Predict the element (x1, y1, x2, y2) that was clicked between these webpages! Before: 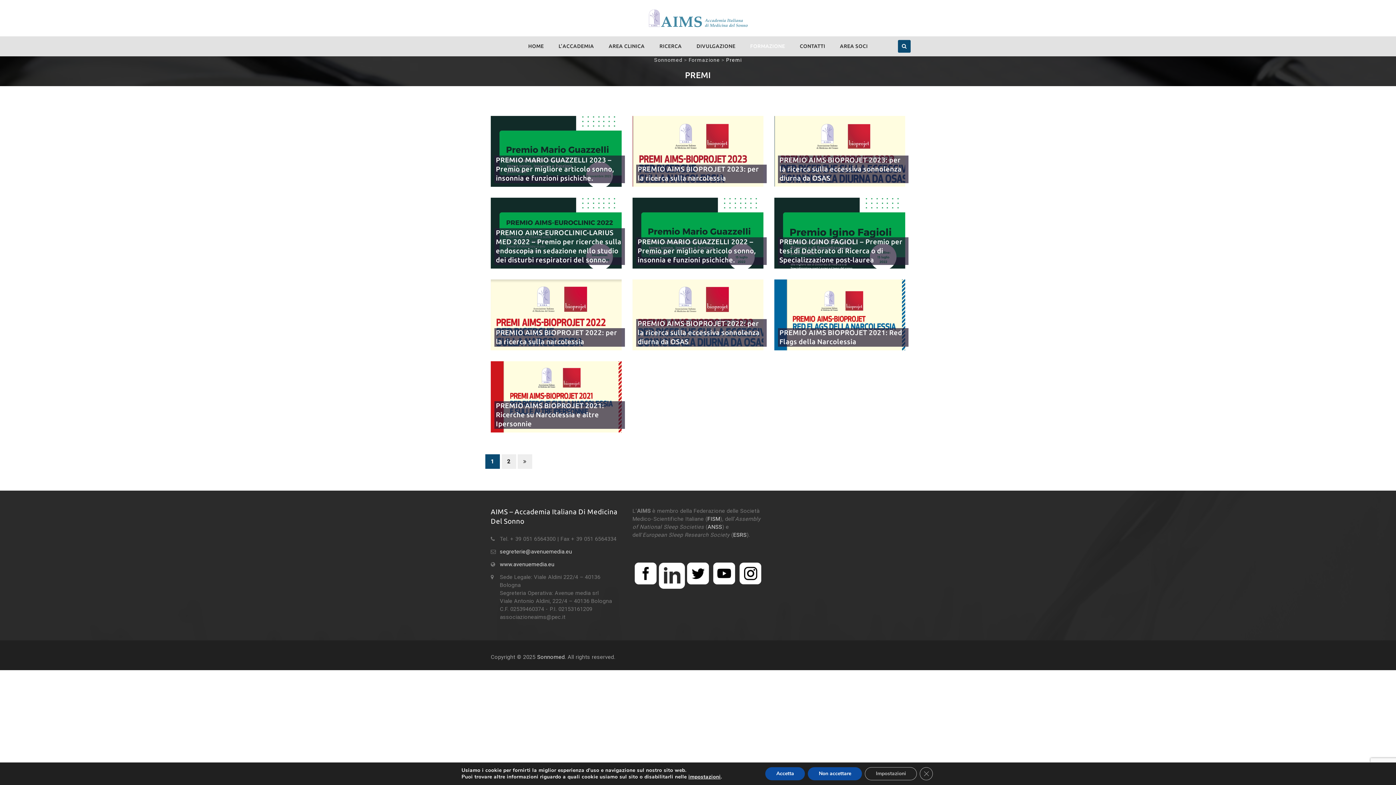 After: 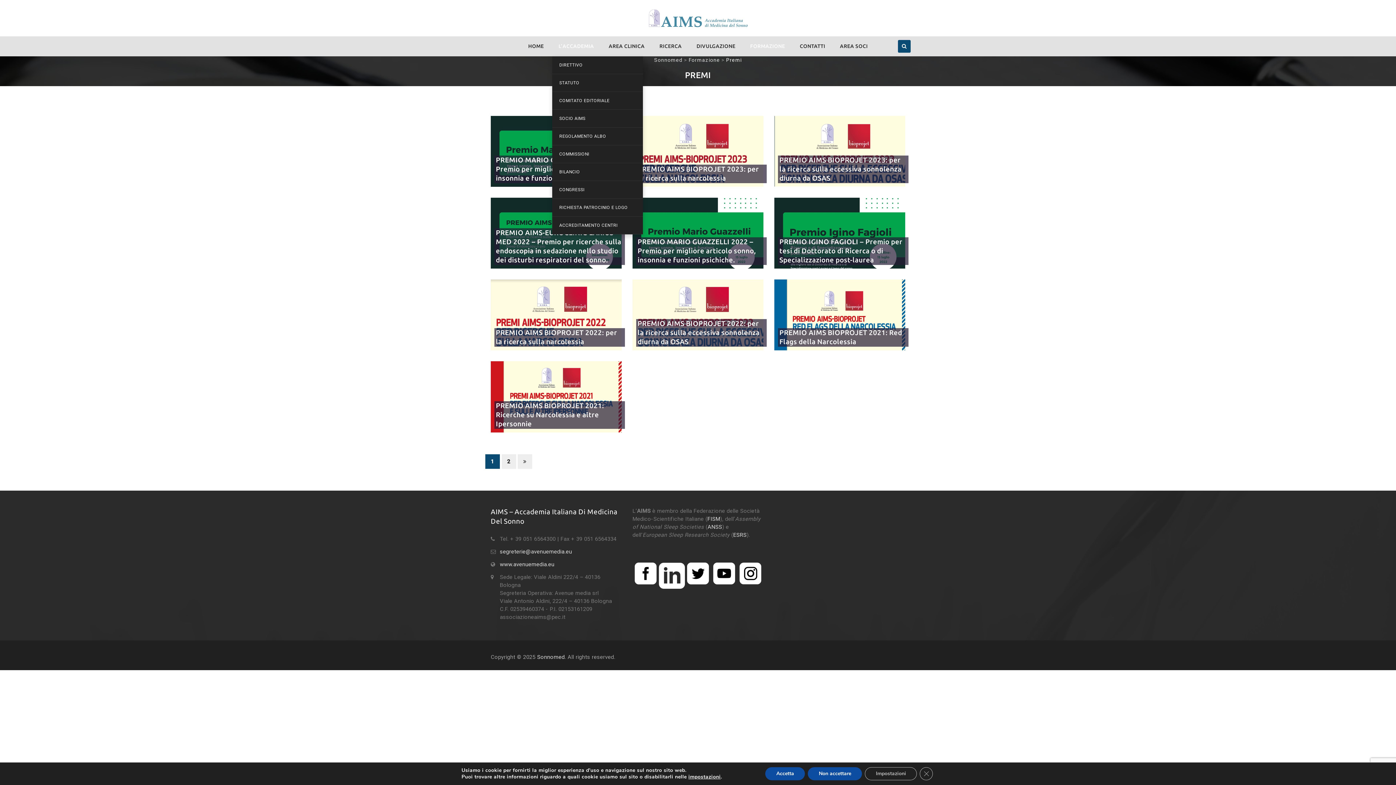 Action: label: L’ACCADEMIA bbox: (558, 36, 594, 56)